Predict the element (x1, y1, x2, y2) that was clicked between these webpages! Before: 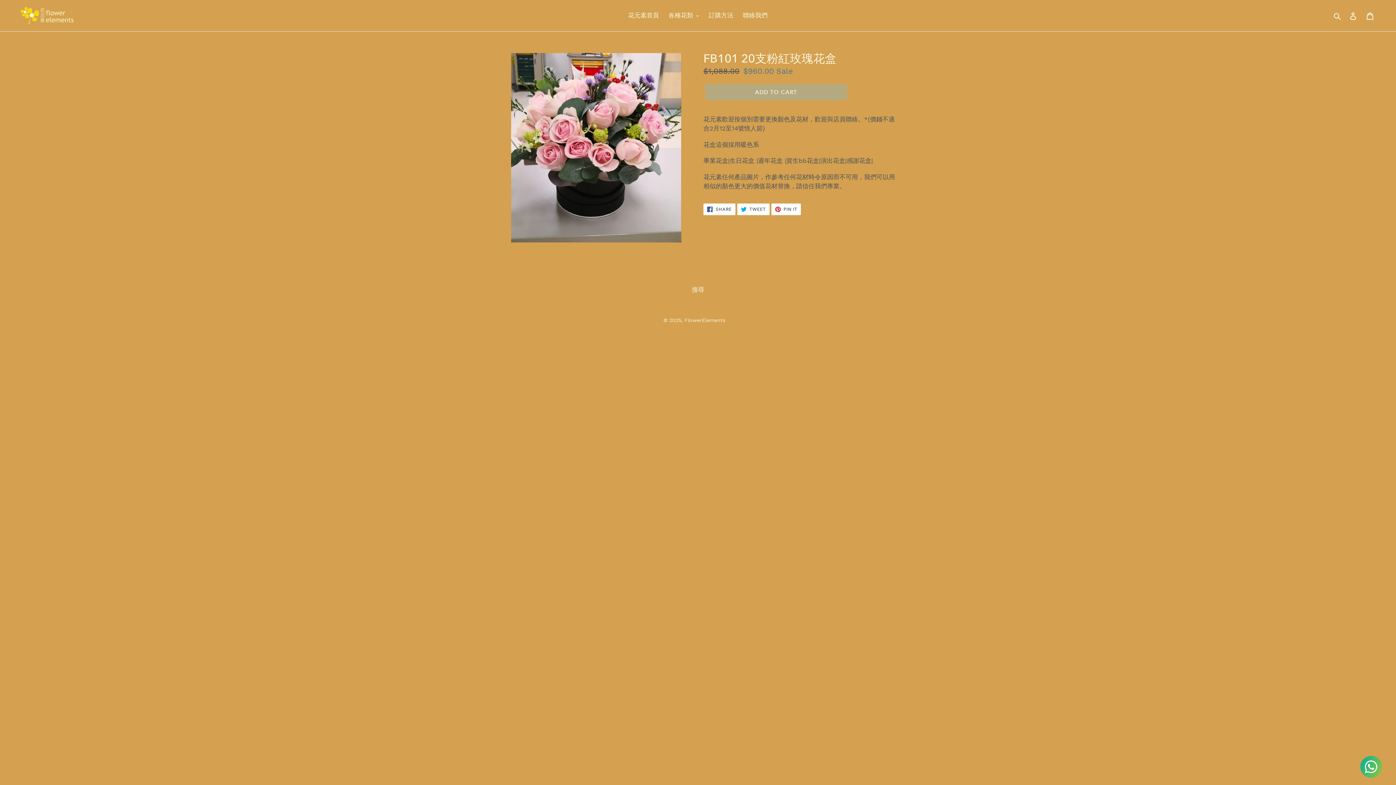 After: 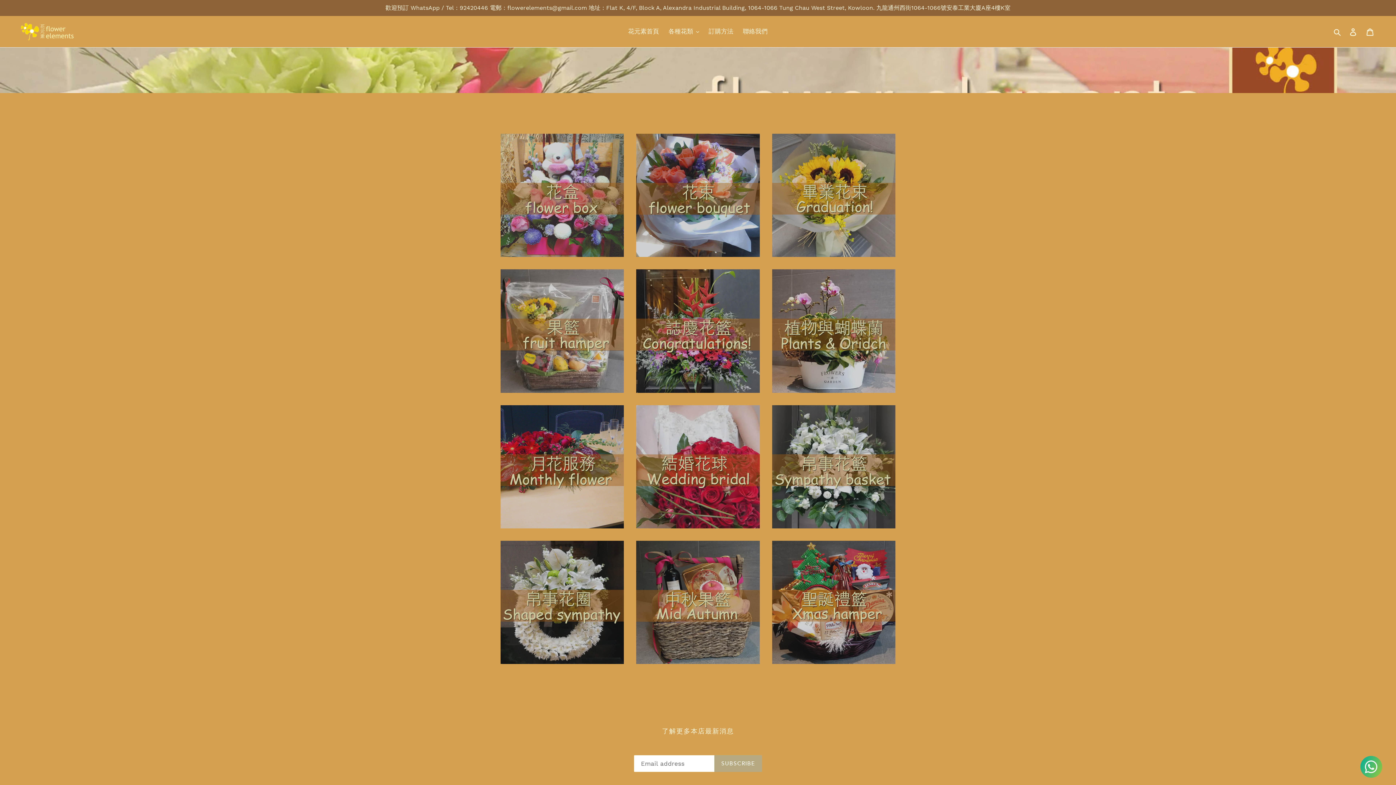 Action: bbox: (684, 317, 725, 323) label: FlowerElements